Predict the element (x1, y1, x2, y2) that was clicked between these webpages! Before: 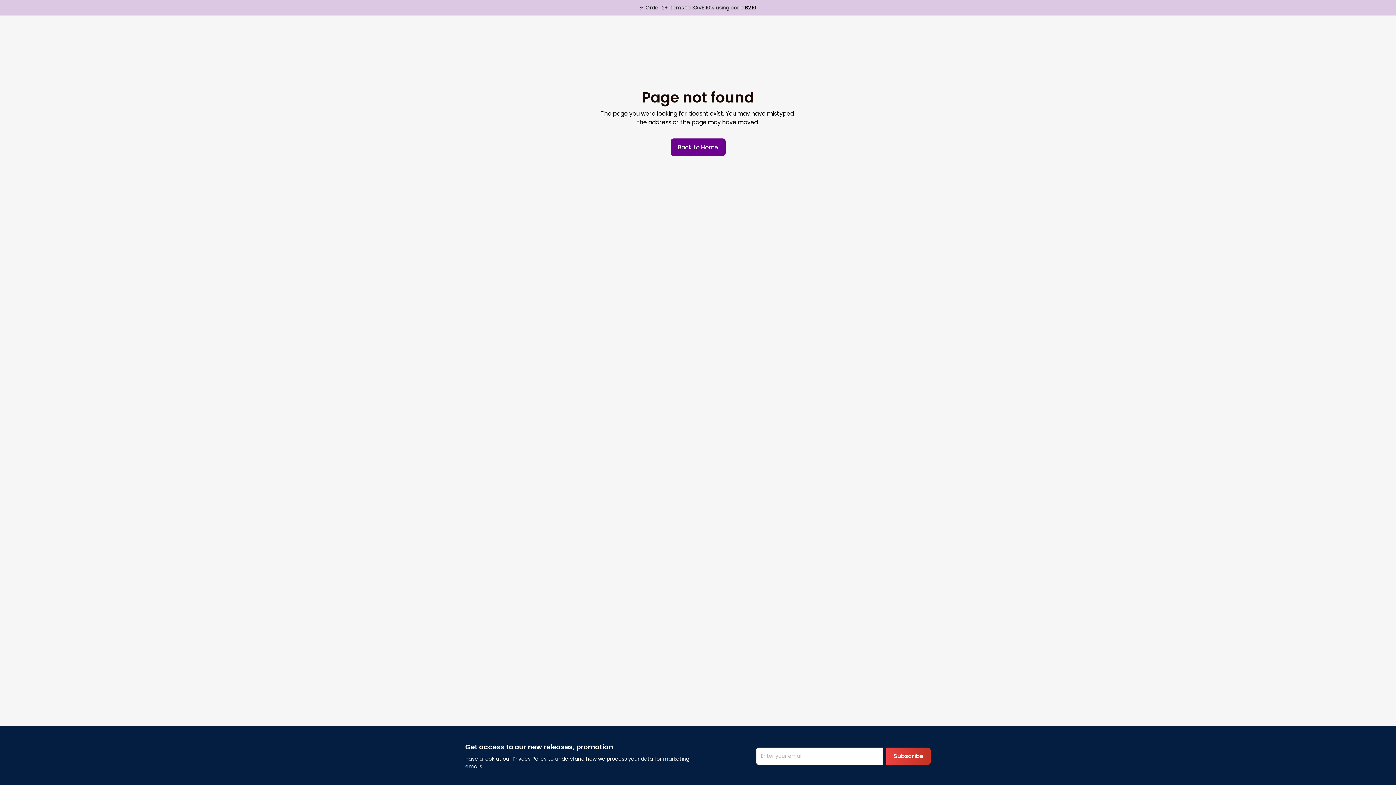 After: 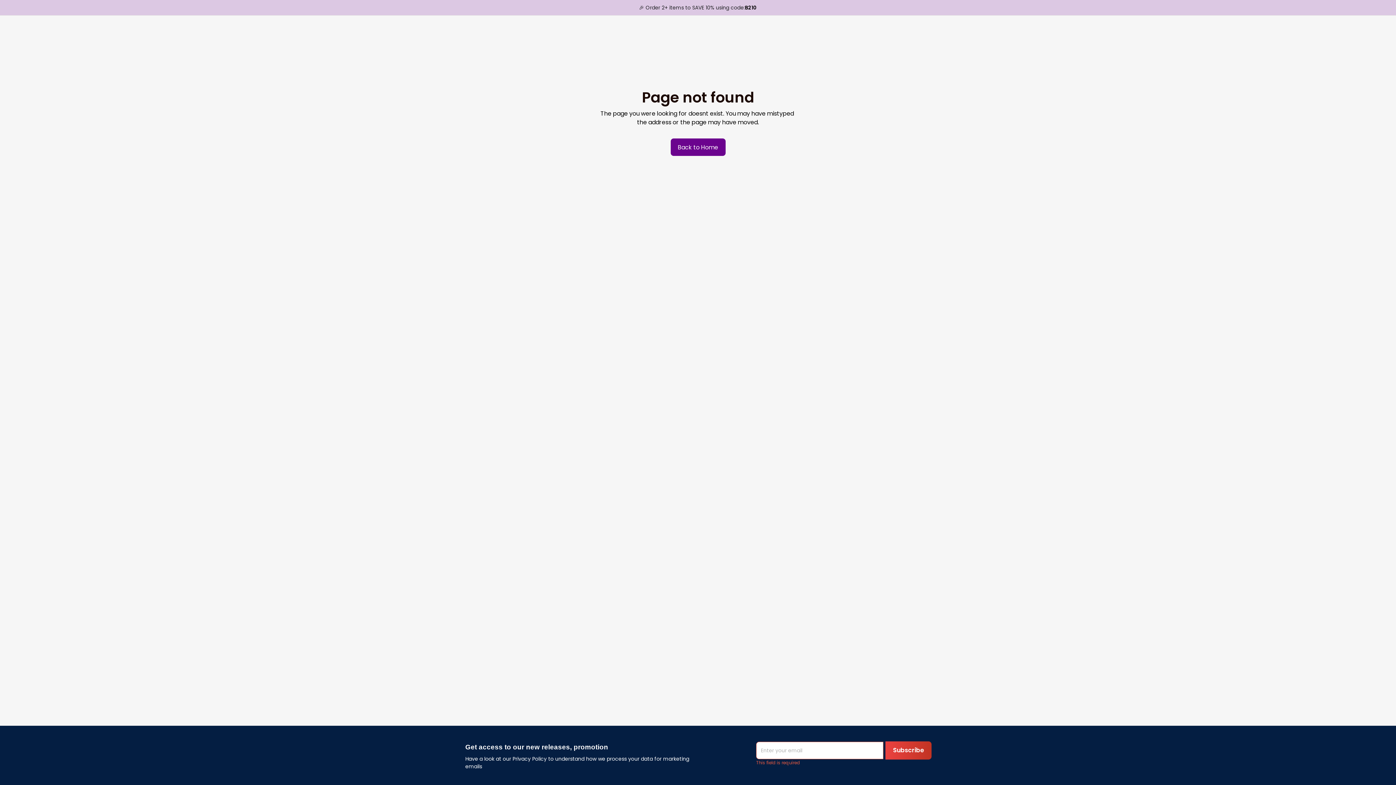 Action: bbox: (886, 747, 930, 765) label: Subscribe